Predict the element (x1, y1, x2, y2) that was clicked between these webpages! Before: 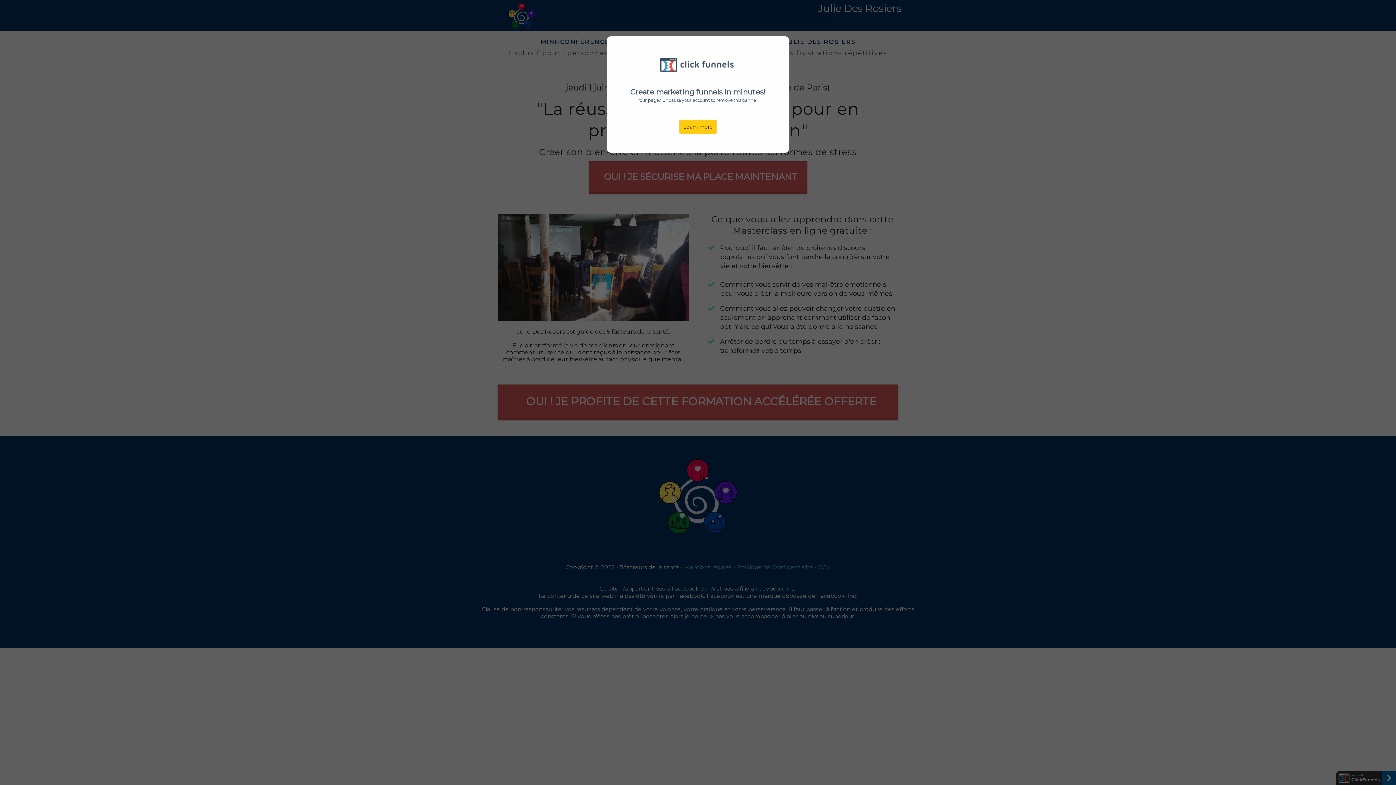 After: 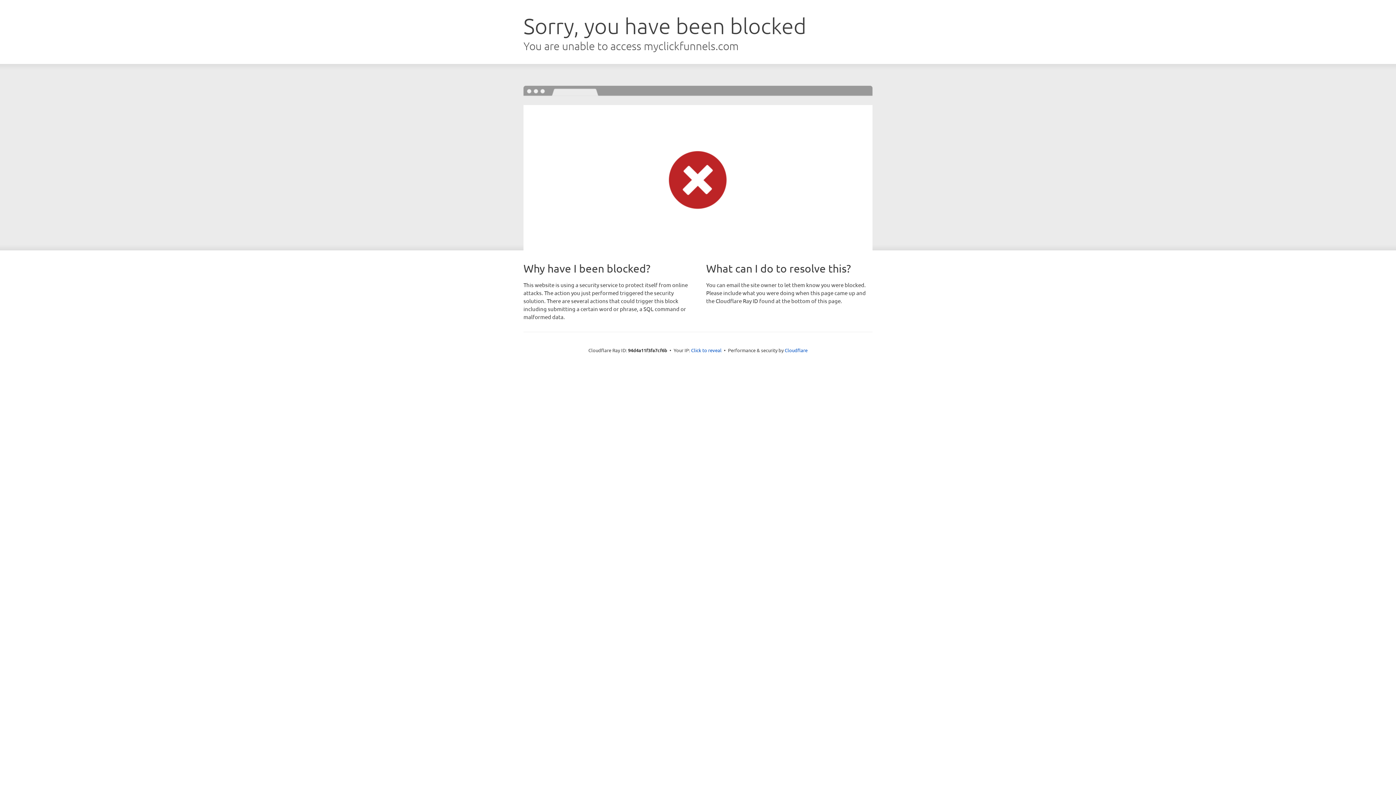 Action: label: Learn more bbox: (679, 119, 717, 134)